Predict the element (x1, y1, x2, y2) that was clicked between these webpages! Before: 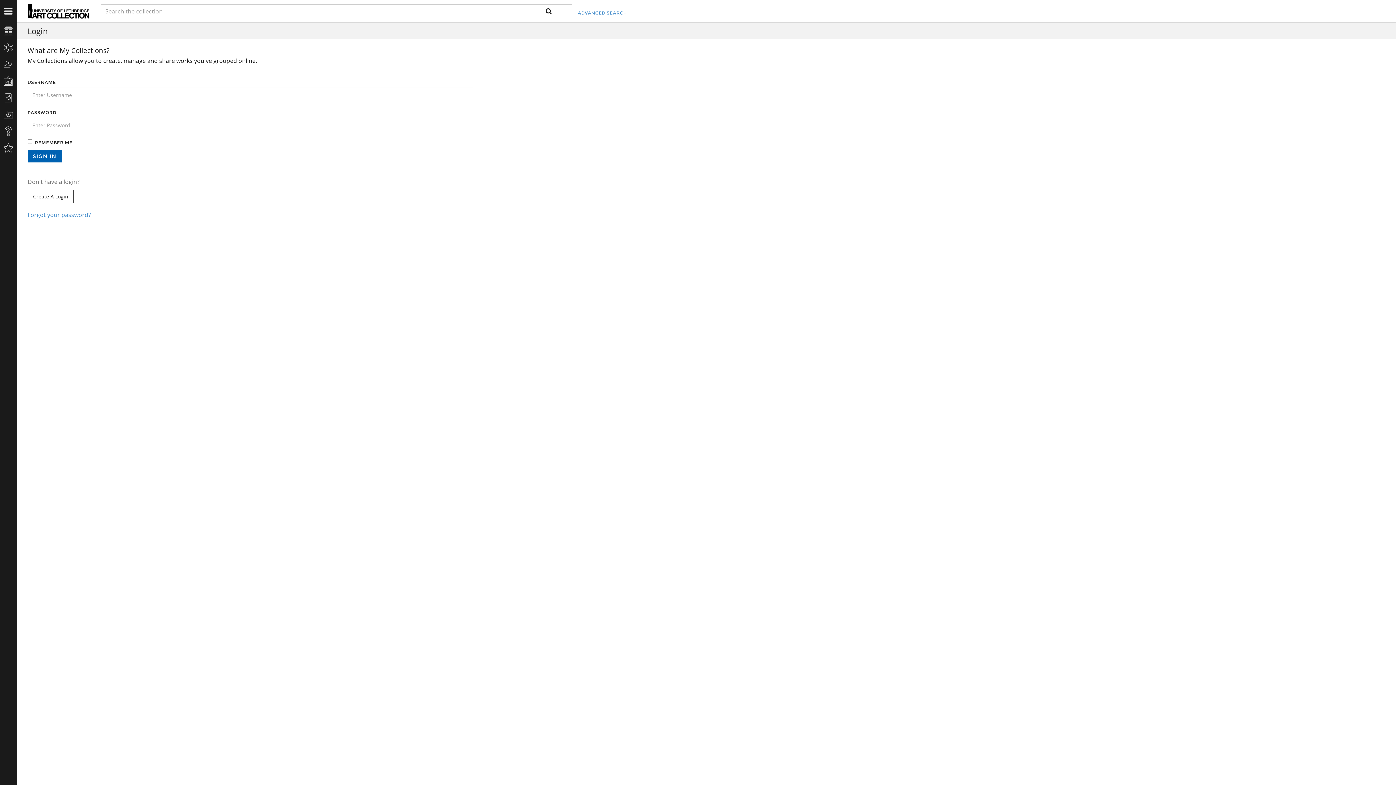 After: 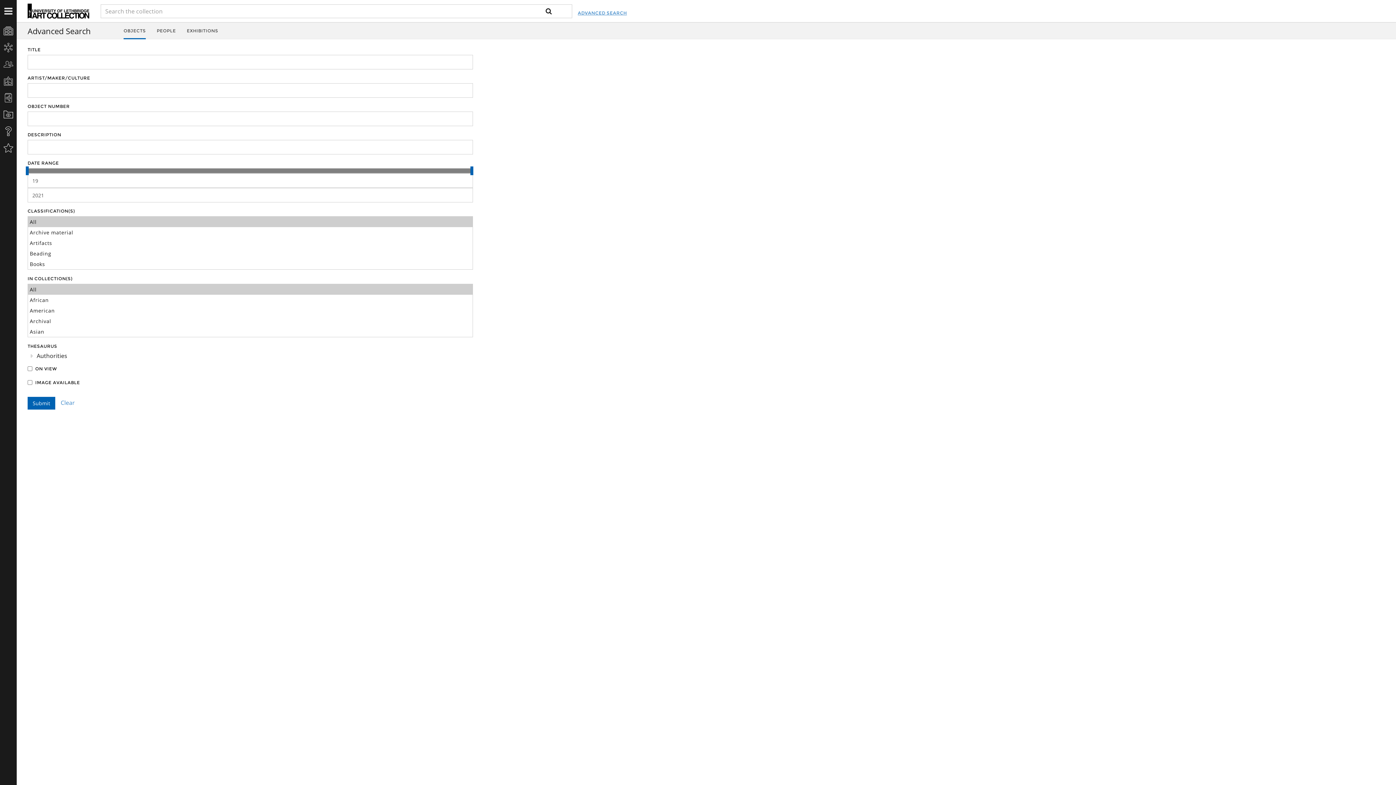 Action: label: ADVANCED SEARCH bbox: (577, 1, 627, 24)